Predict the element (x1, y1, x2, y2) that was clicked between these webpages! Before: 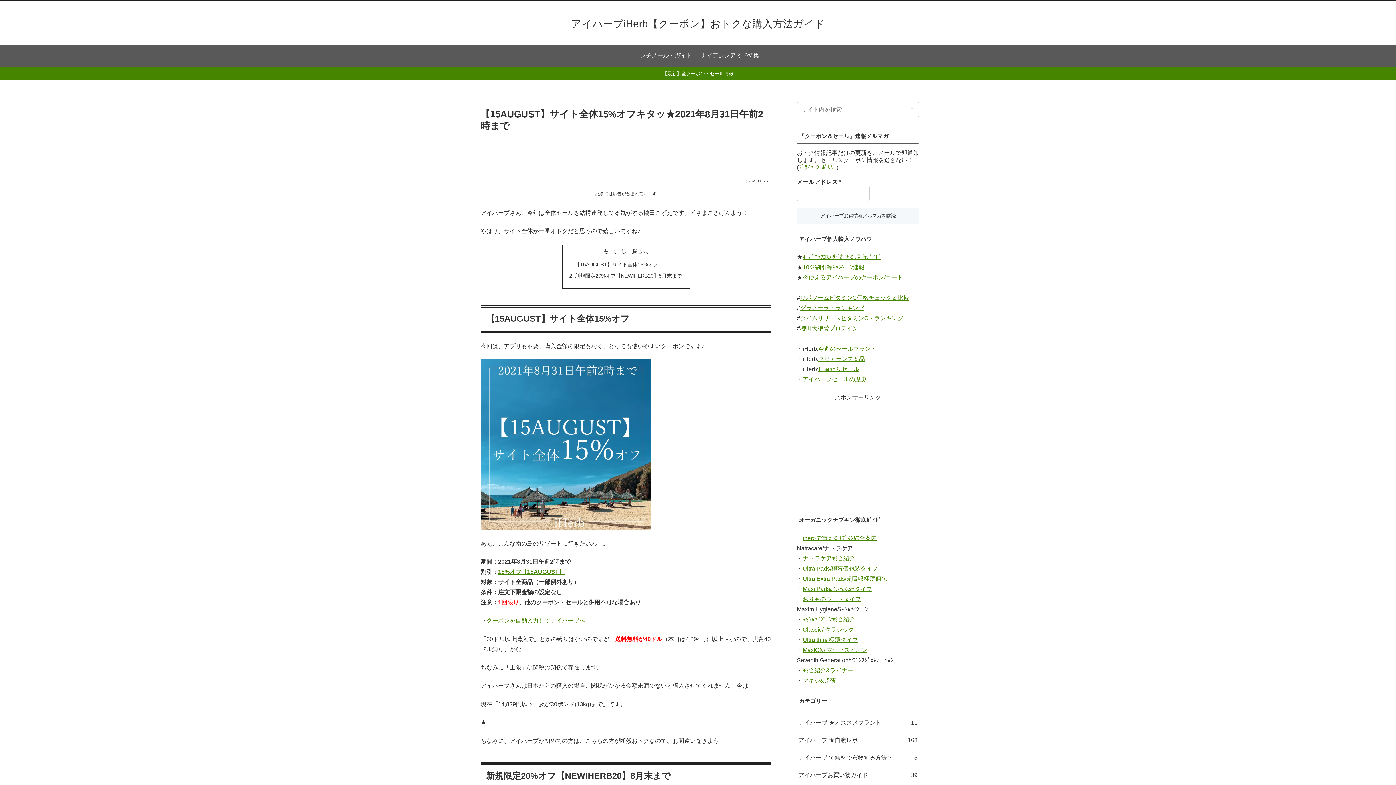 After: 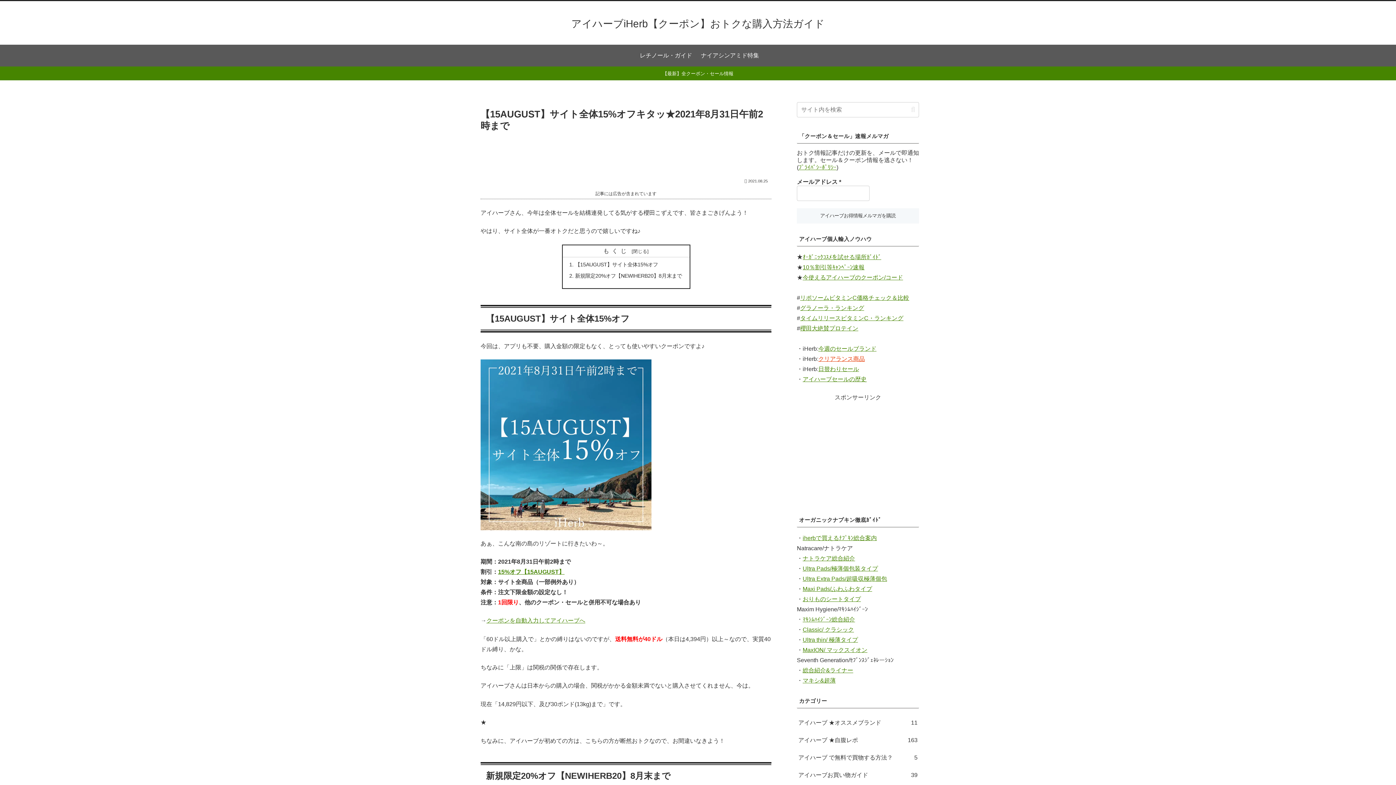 Action: label: クリアランス商品 bbox: (818, 355, 865, 362)